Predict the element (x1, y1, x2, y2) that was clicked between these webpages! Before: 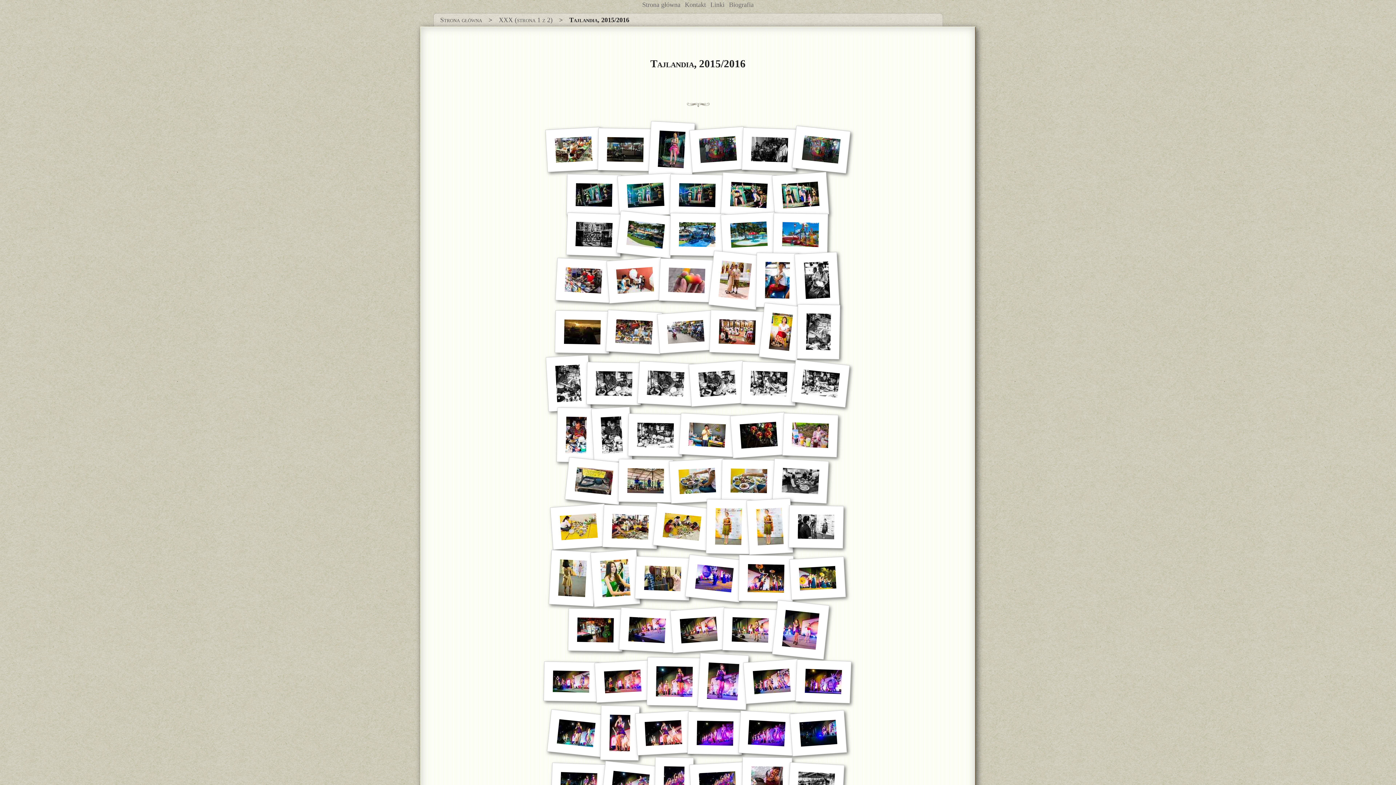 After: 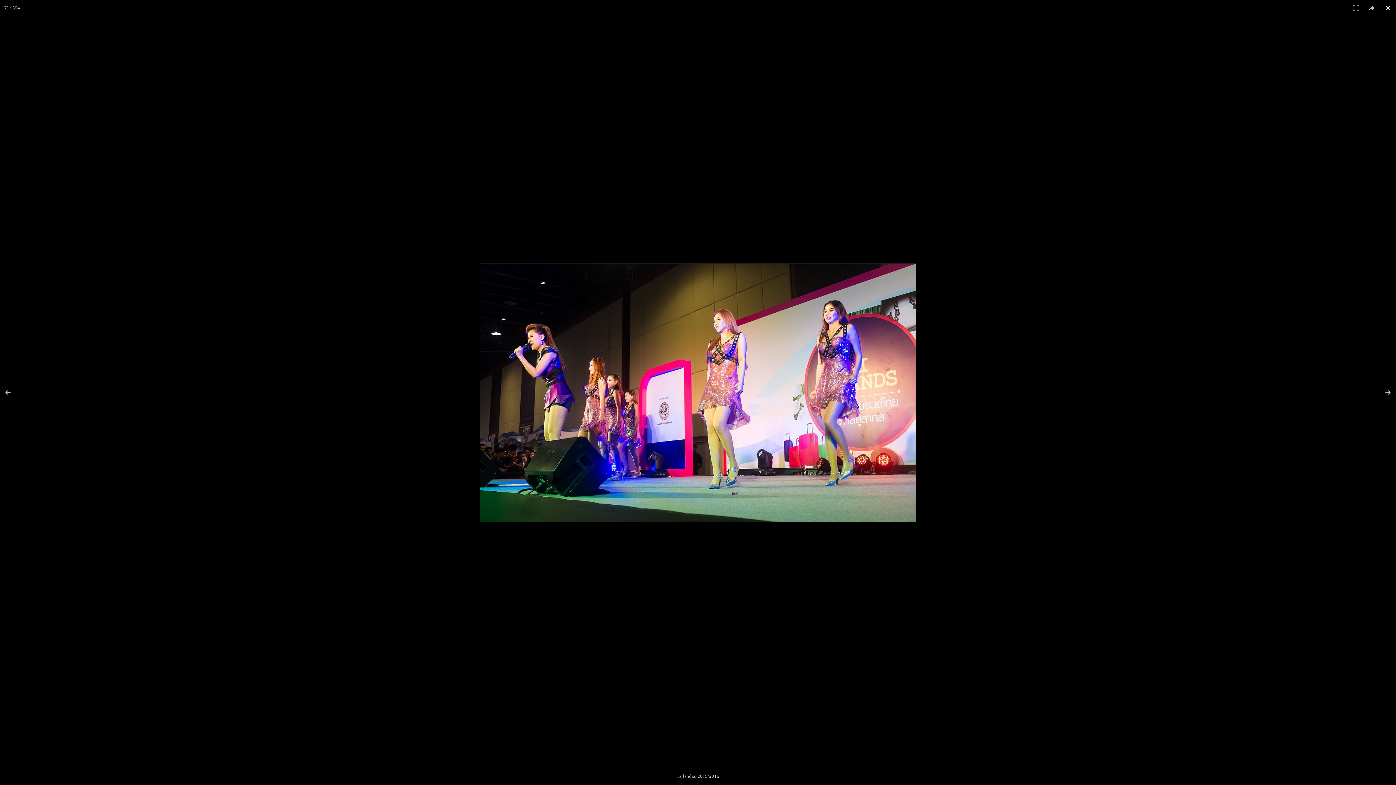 Action: bbox: (543, 661, 598, 702)